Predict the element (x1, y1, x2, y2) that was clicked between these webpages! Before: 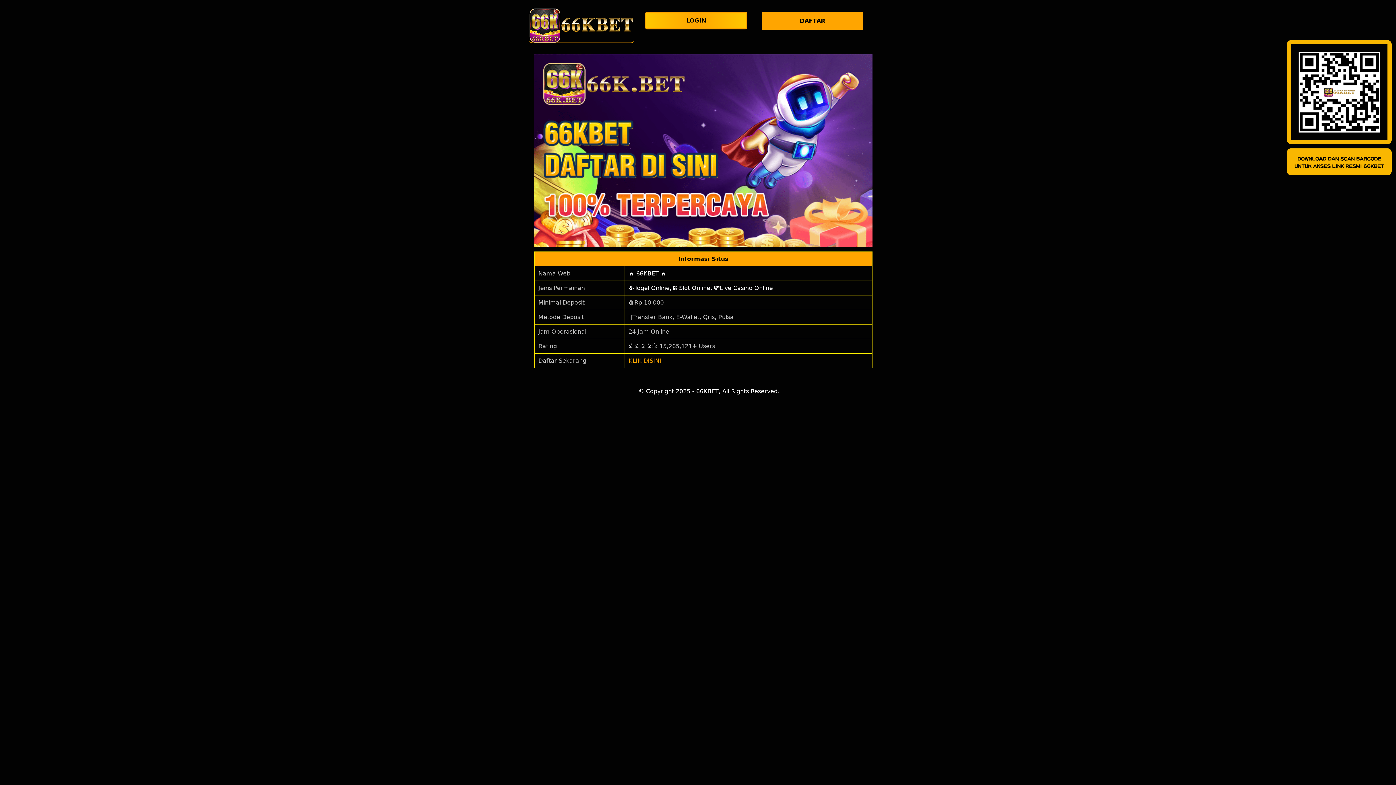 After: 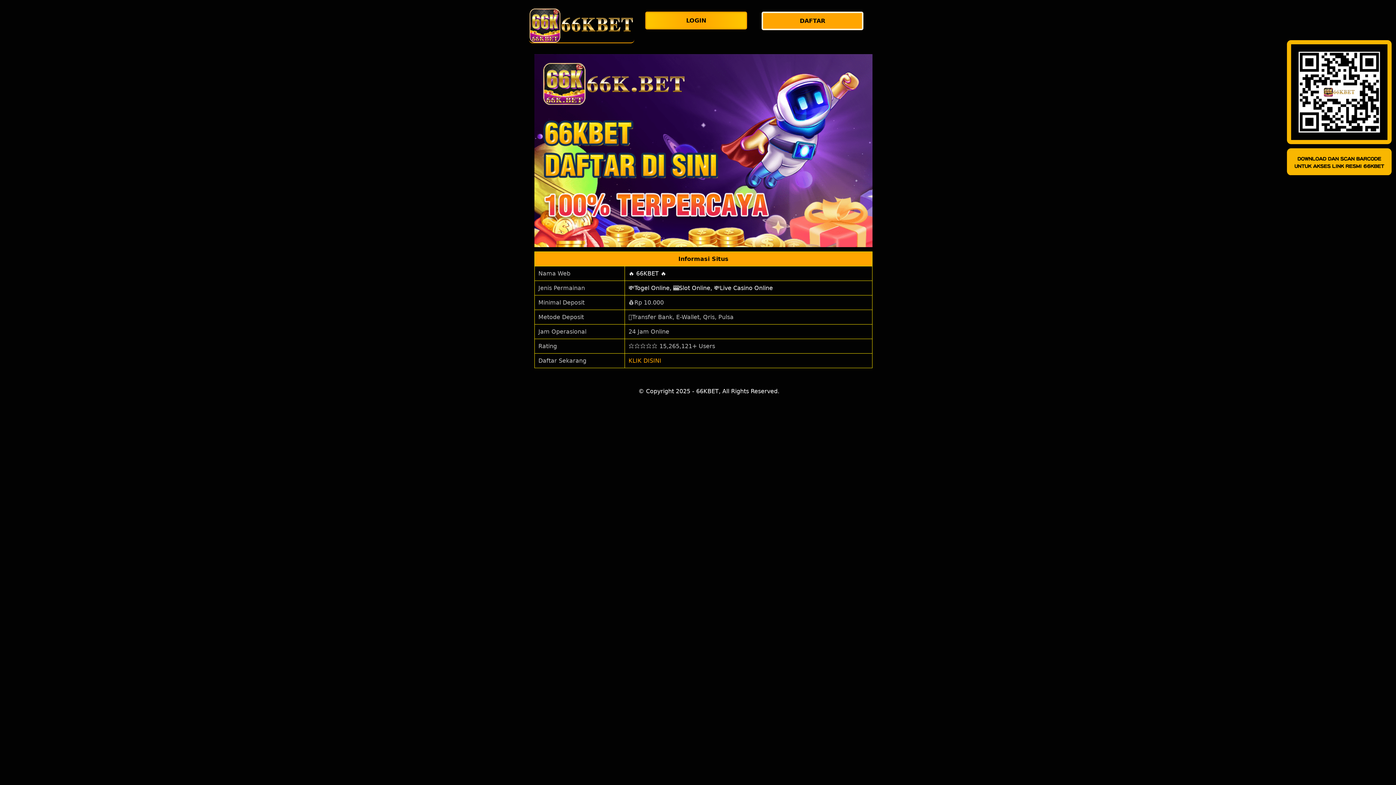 Action: label: 🔥 66KBET 🔥 bbox: (628, 270, 666, 277)